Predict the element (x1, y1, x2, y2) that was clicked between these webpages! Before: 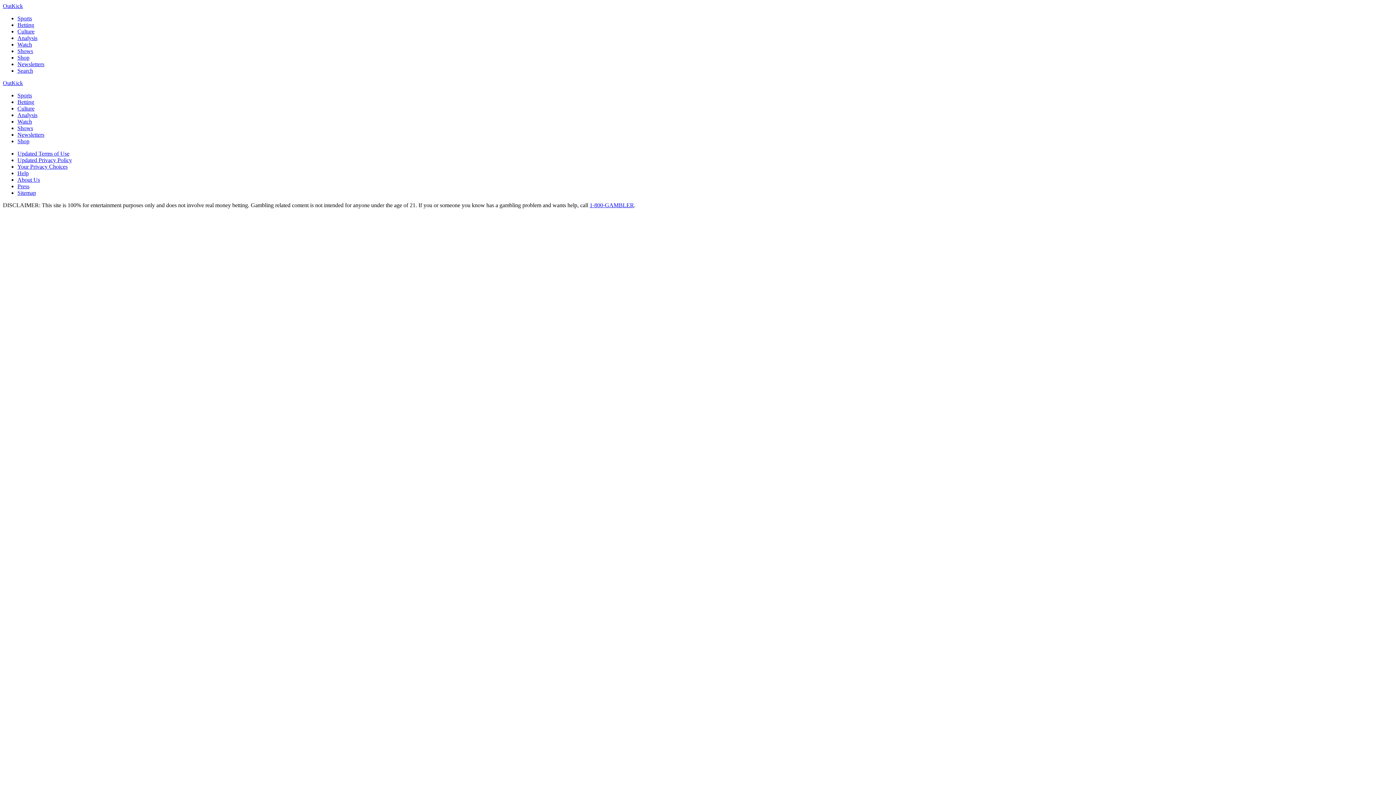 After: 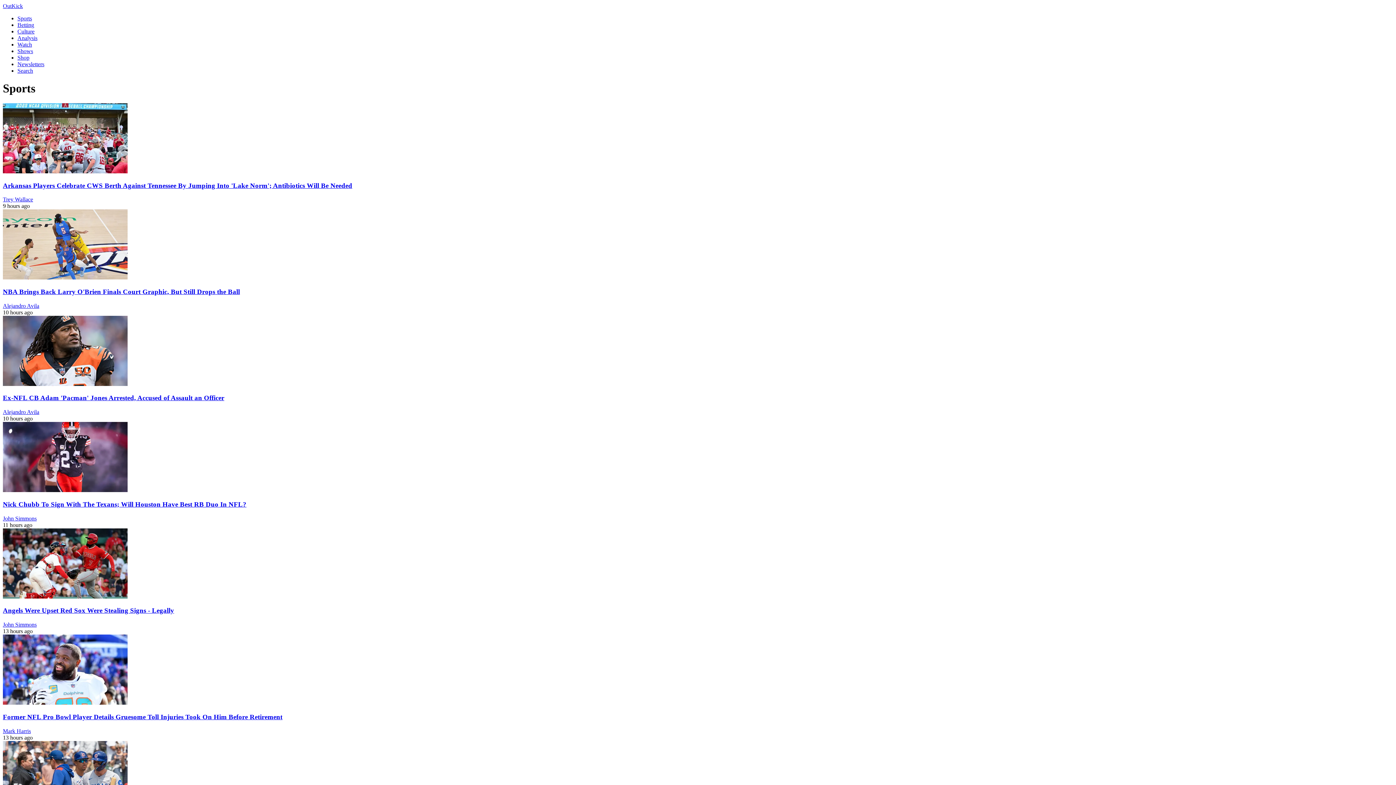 Action: label: Sports bbox: (17, 92, 32, 98)